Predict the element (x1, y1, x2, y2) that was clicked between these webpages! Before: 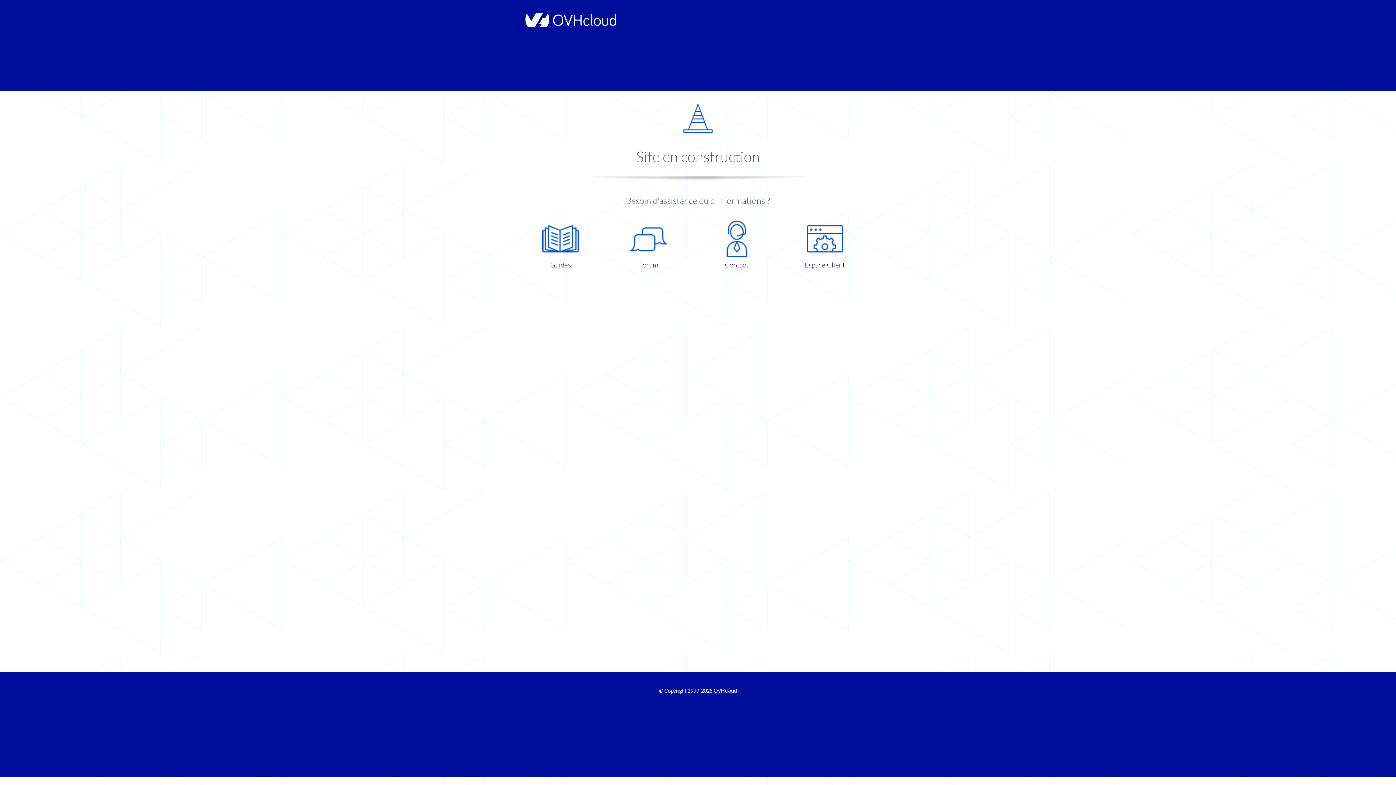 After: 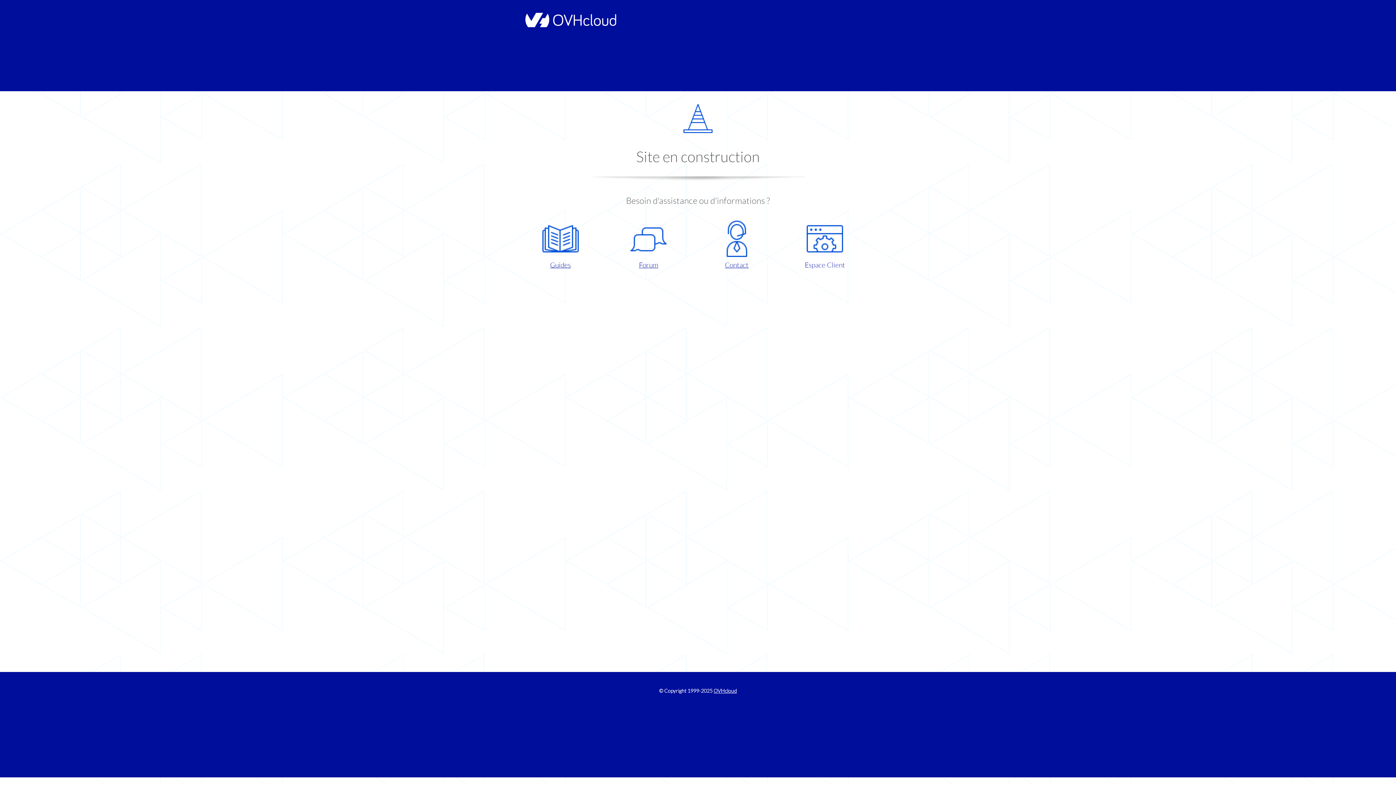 Action: bbox: (786, 220, 863, 270) label: Espace Client